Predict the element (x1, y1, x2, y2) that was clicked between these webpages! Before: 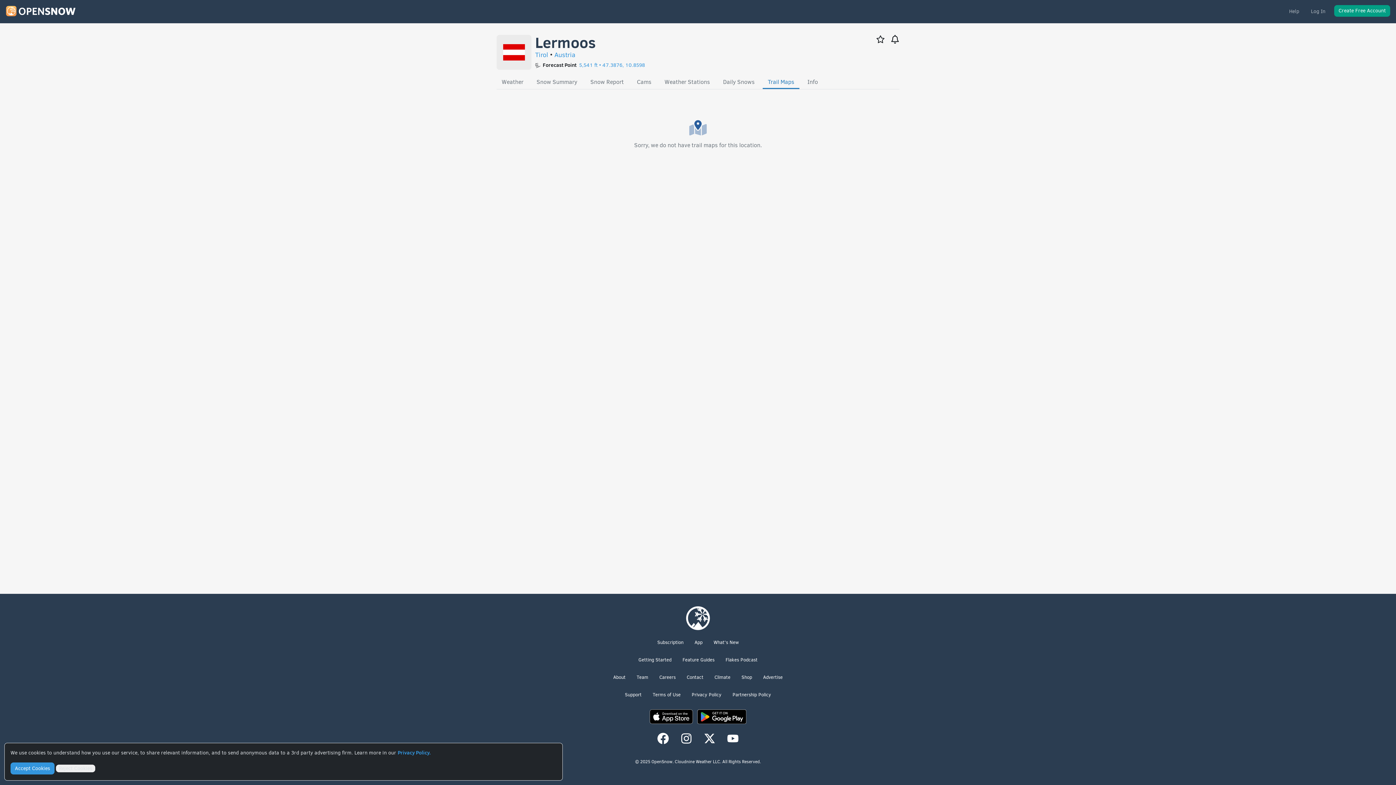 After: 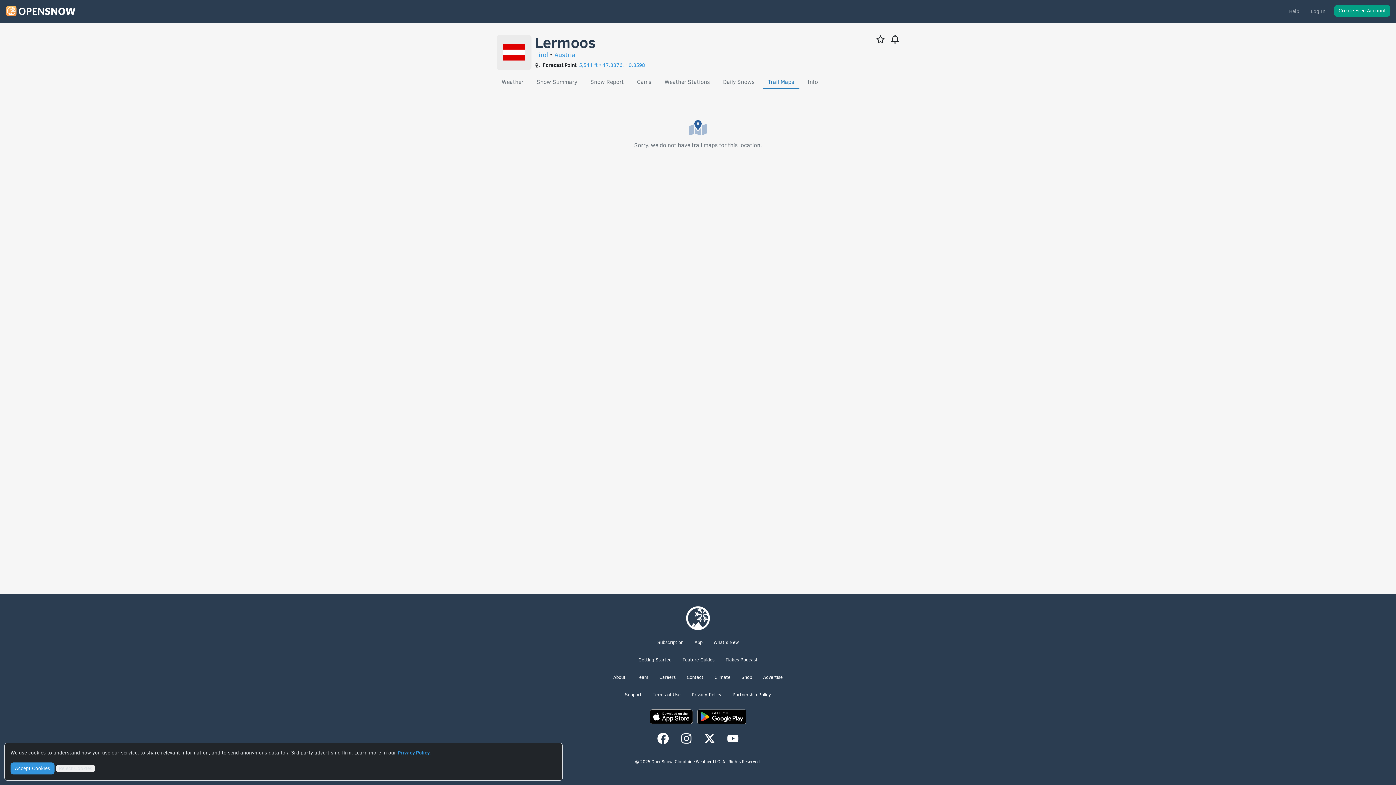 Action: bbox: (649, 712, 696, 720) label:  